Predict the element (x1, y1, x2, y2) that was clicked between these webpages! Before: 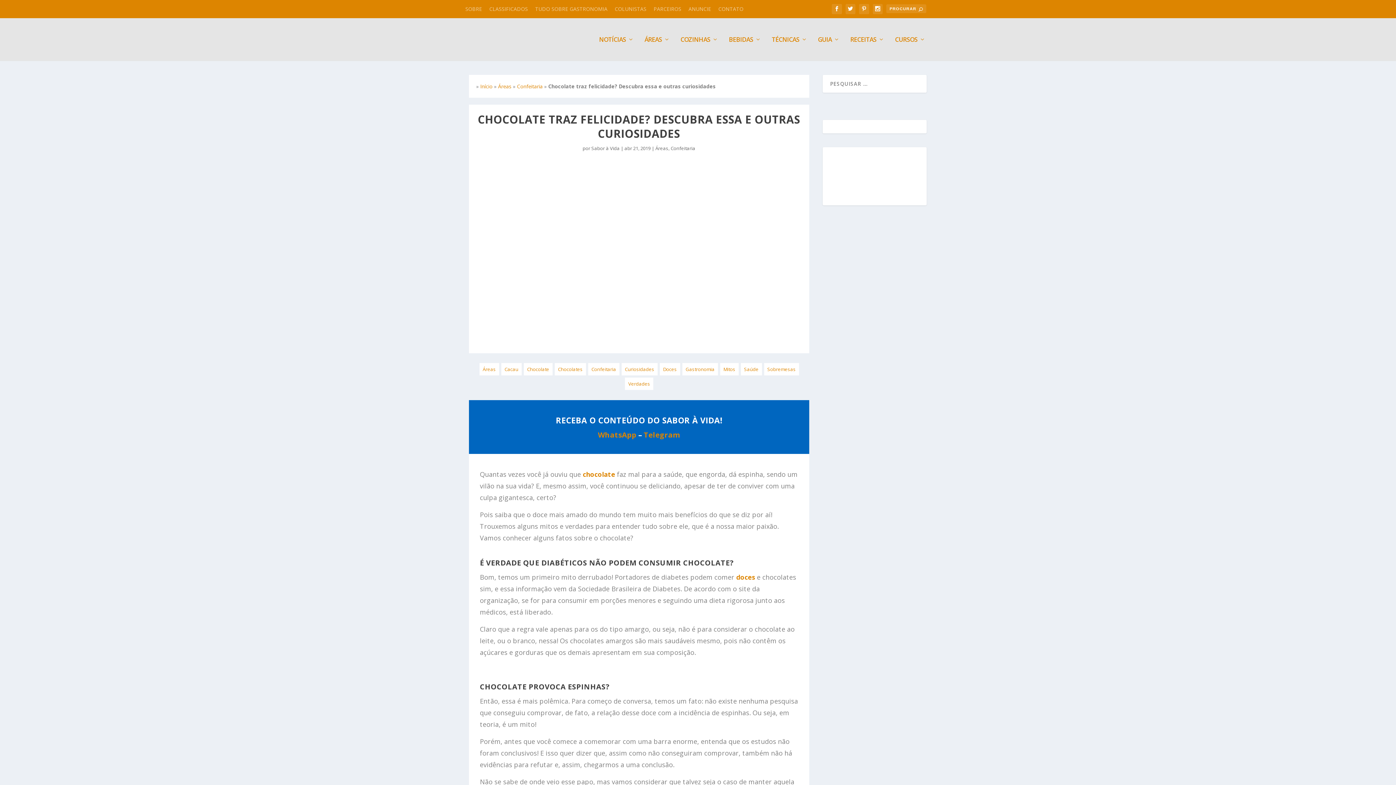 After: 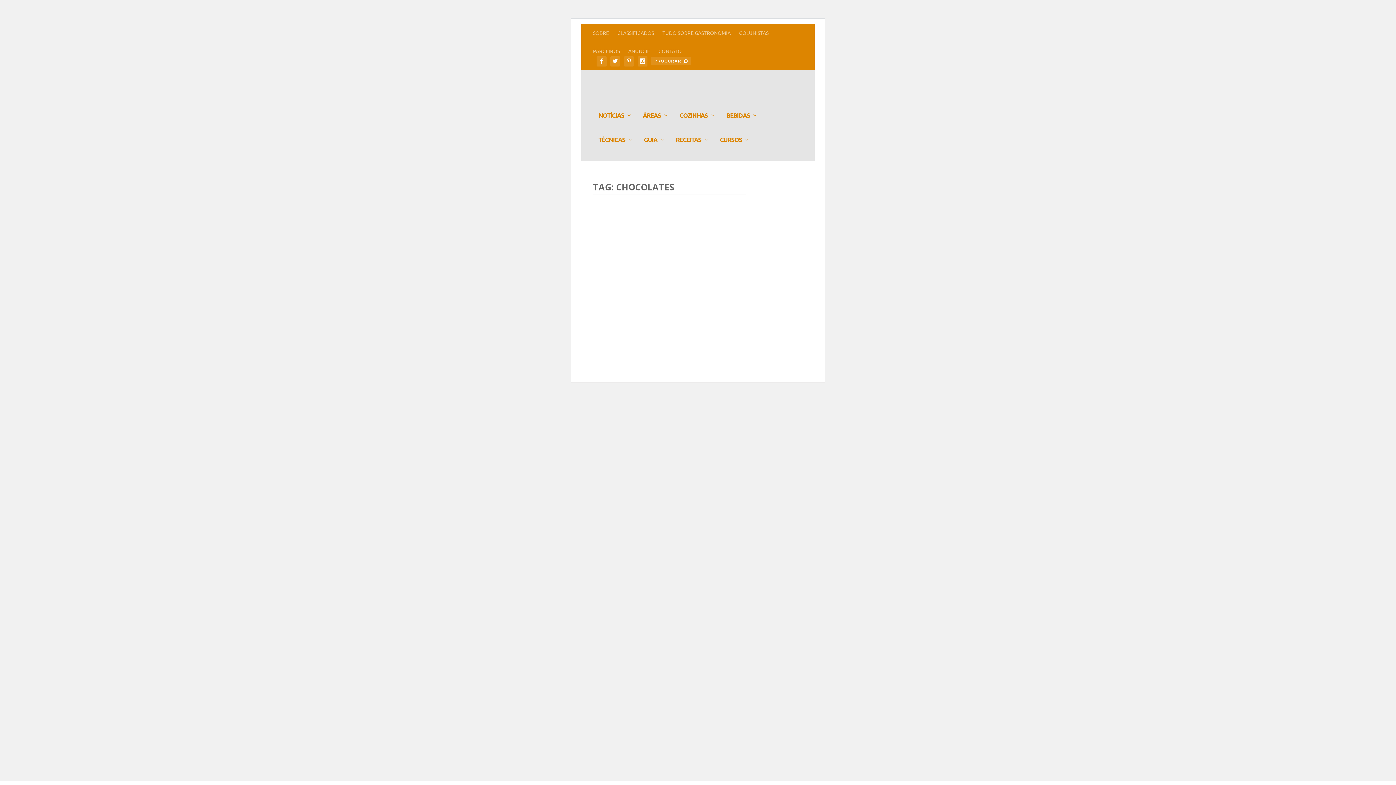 Action: bbox: (558, 366, 582, 372) label: Chocolates